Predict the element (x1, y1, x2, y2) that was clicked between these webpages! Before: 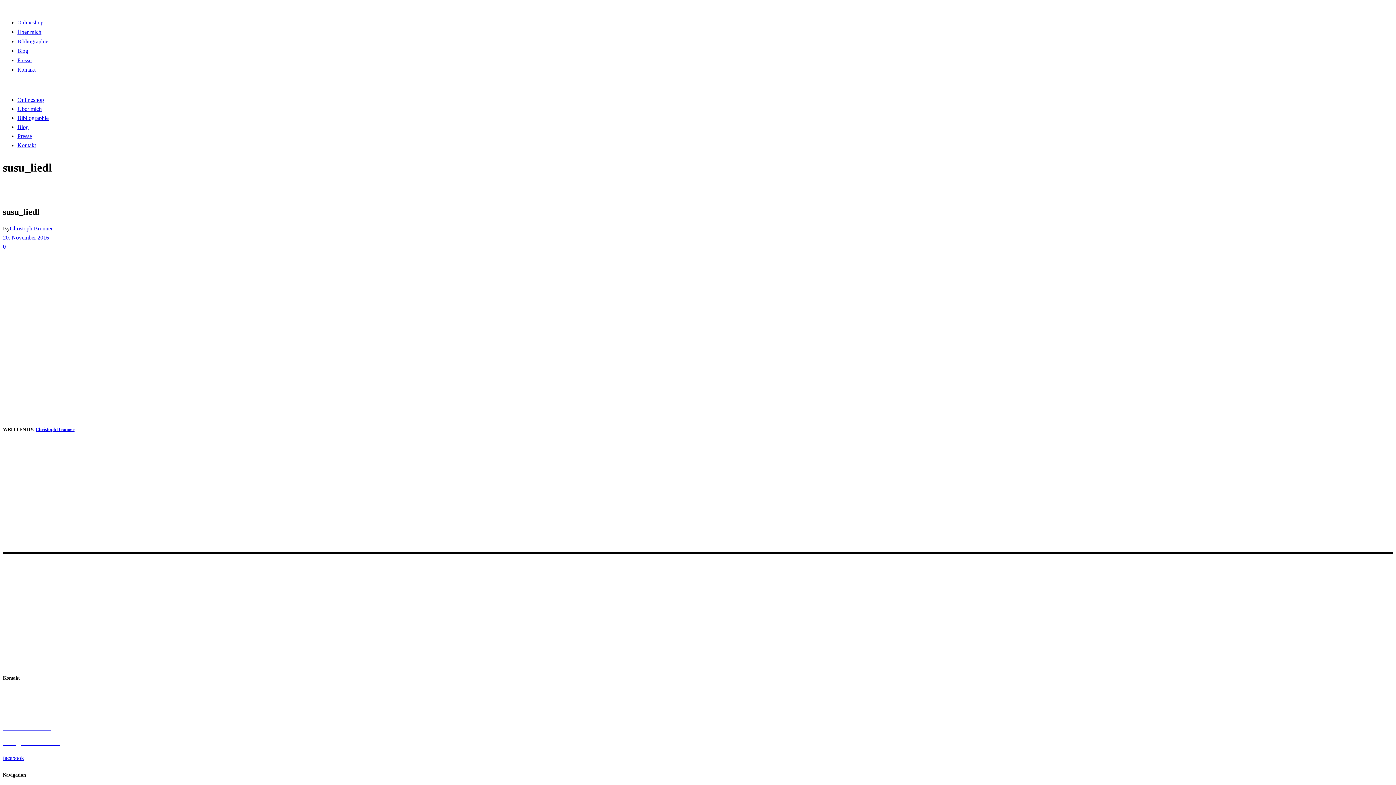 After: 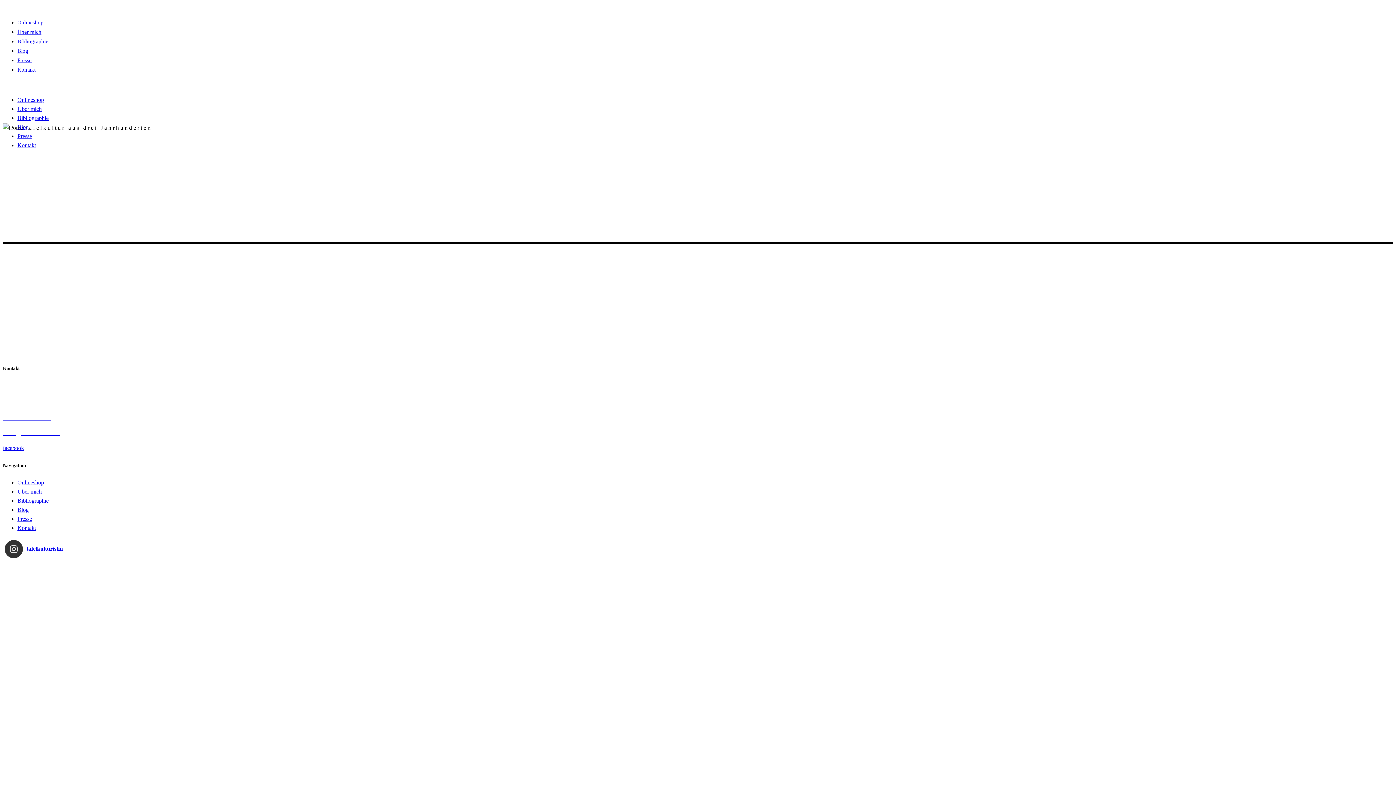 Action: label:    bbox: (2, 4, 6, 10)